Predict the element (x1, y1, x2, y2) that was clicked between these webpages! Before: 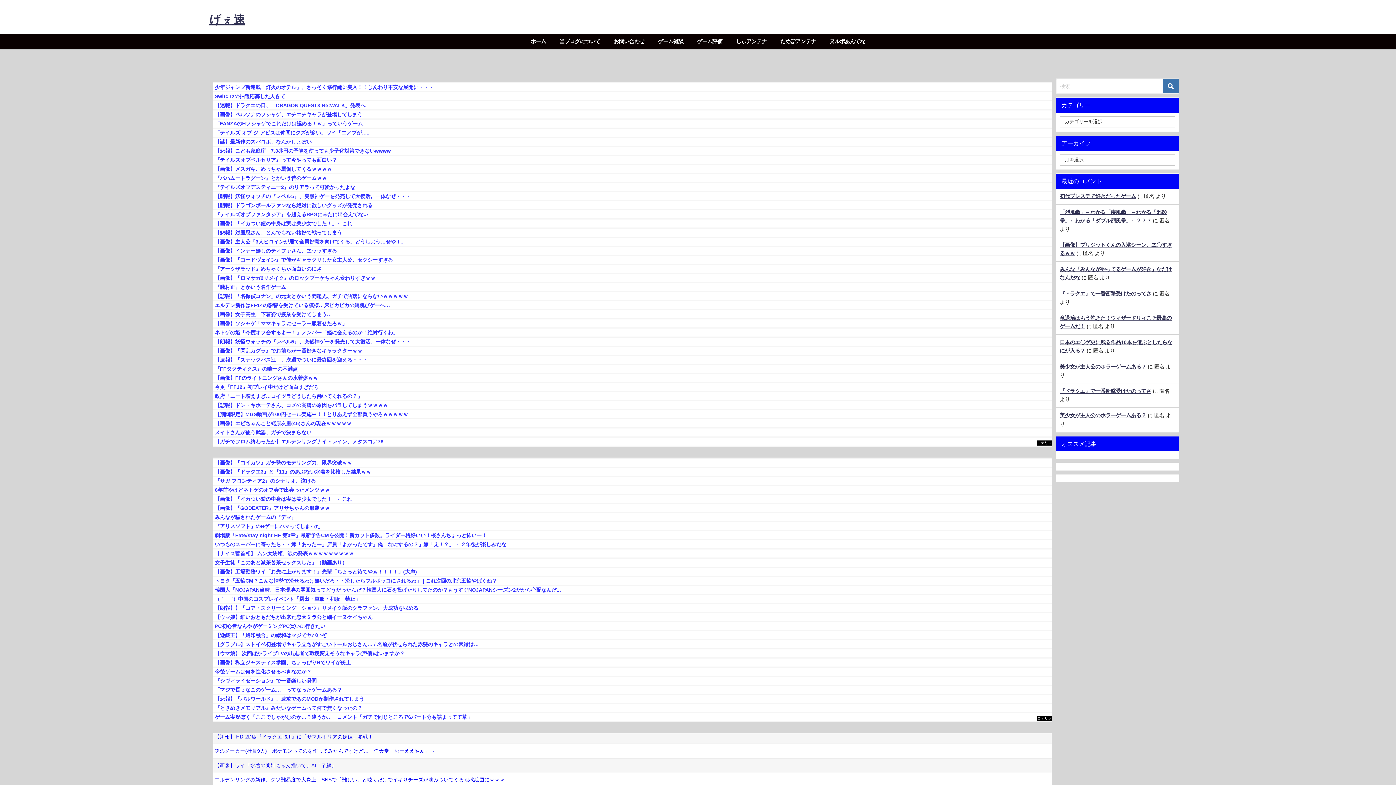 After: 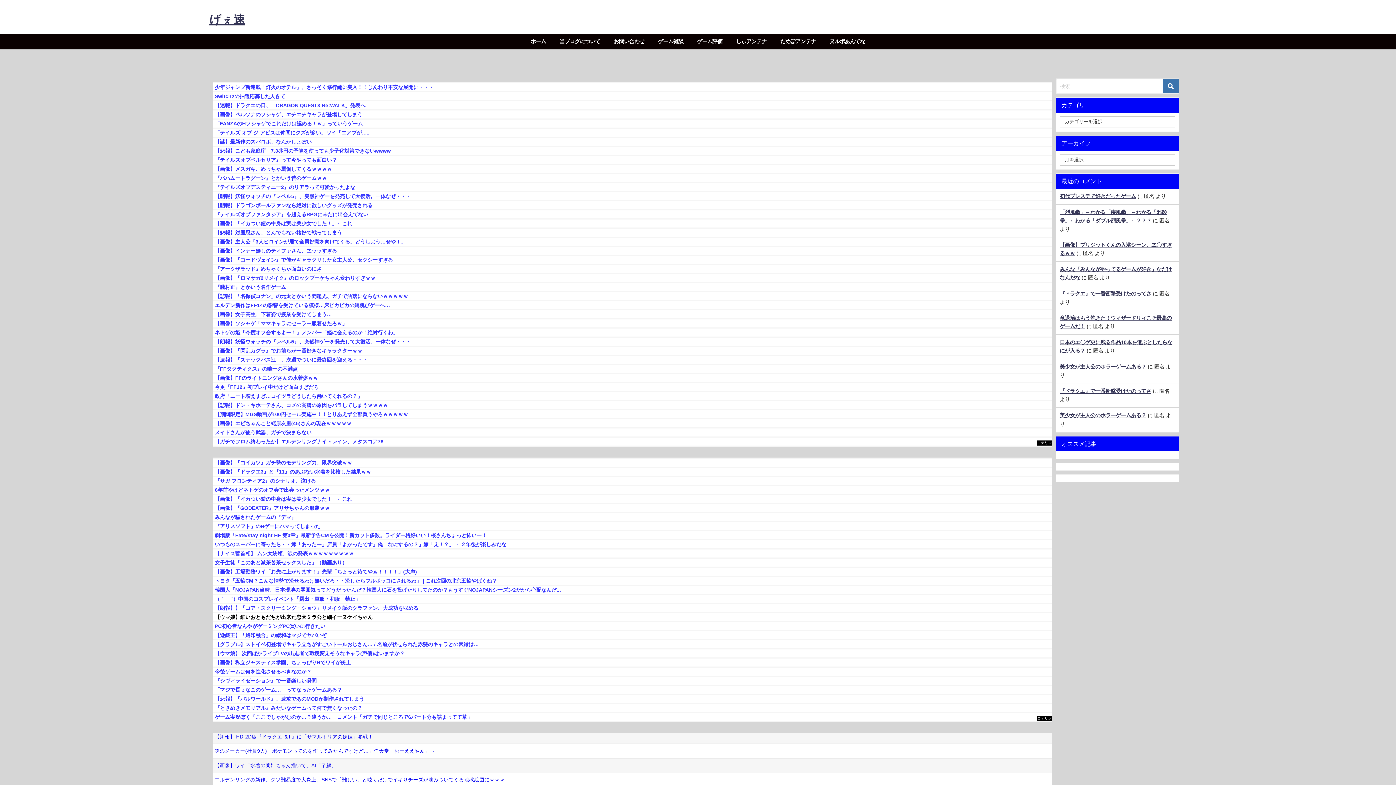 Action: label: 【ウマ娘】細いおともだちが出来た忠犬ミラ公と細イーヌケイちゃん bbox: (213, 613, 1052, 621)